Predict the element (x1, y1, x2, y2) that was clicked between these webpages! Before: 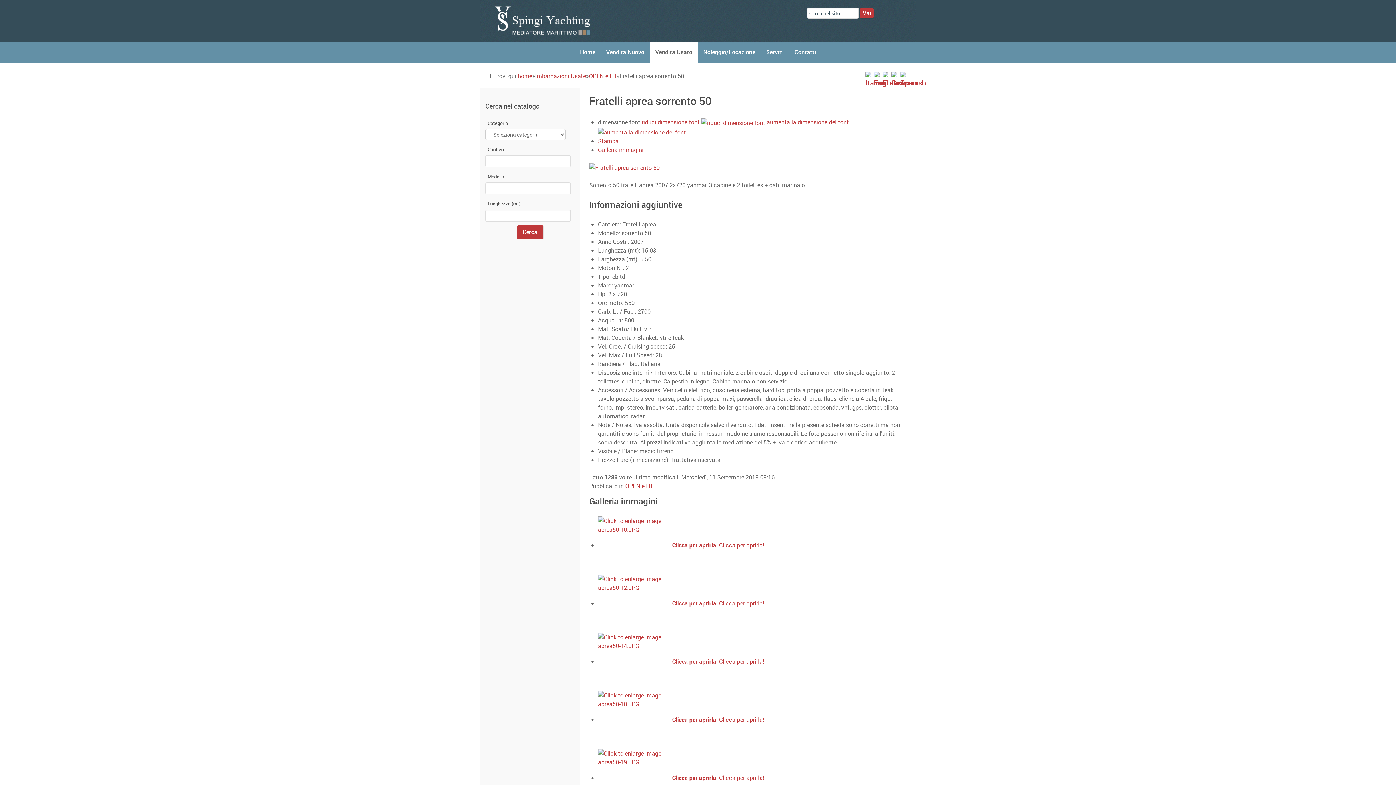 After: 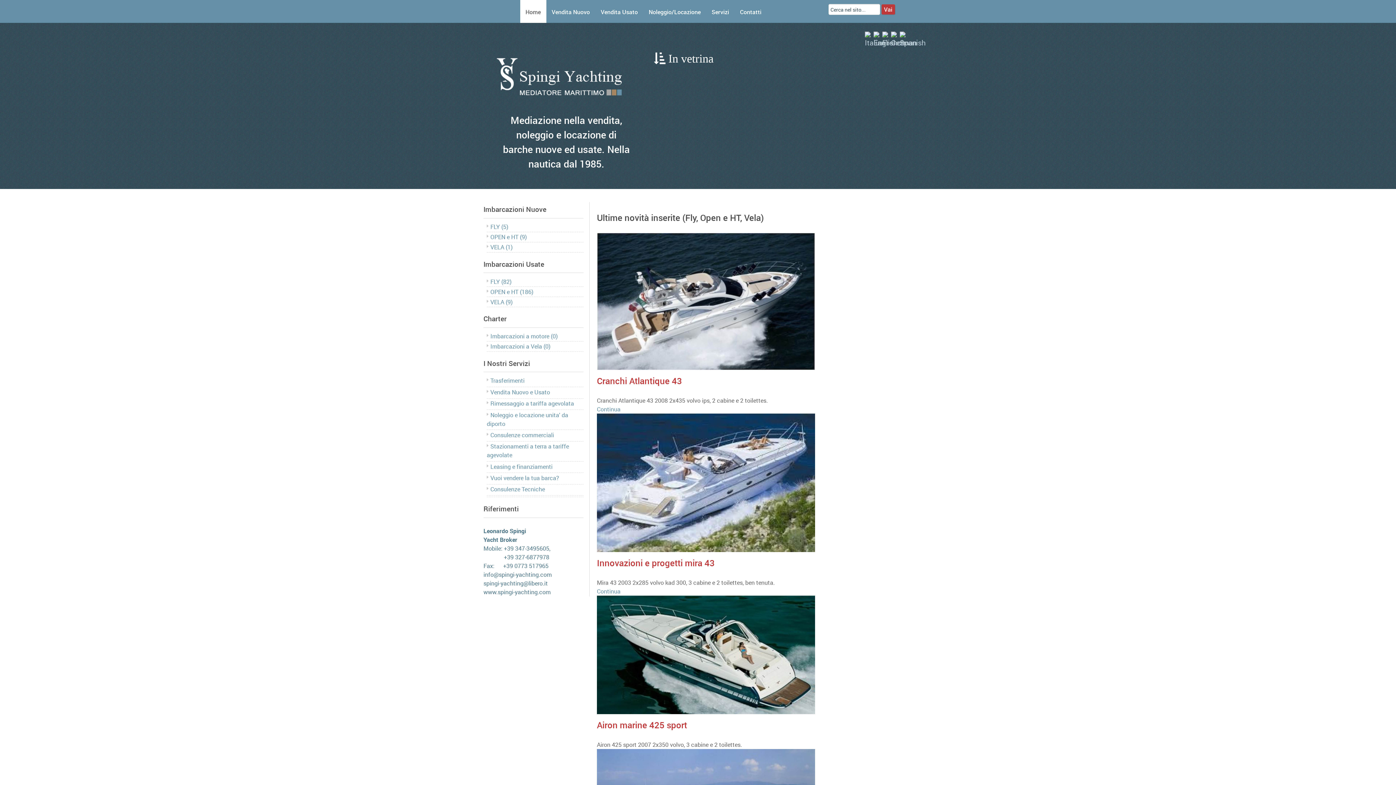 Action: bbox: (489, 16, 598, 24)